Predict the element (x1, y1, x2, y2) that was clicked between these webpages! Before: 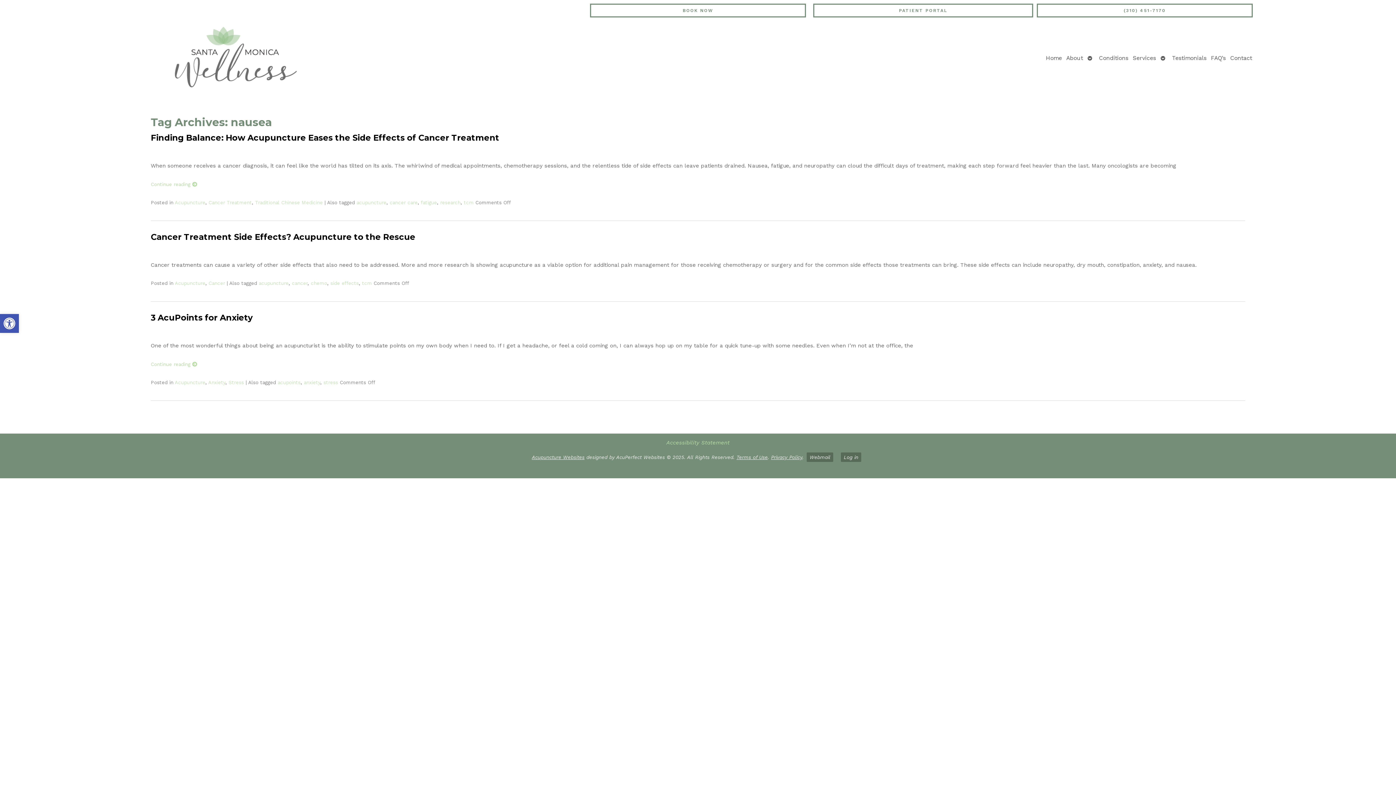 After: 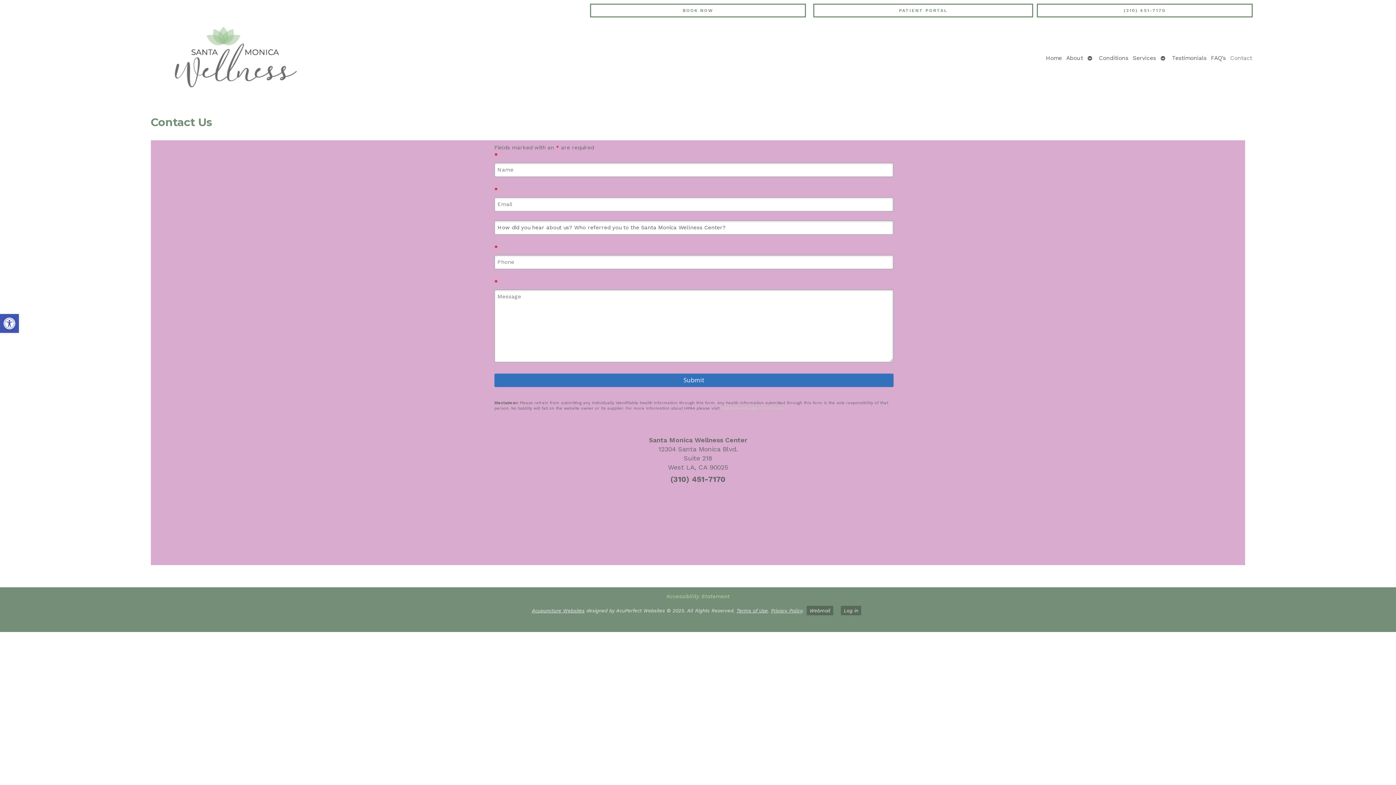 Action: bbox: (590, 3, 806, 17) label: BOOK NOW